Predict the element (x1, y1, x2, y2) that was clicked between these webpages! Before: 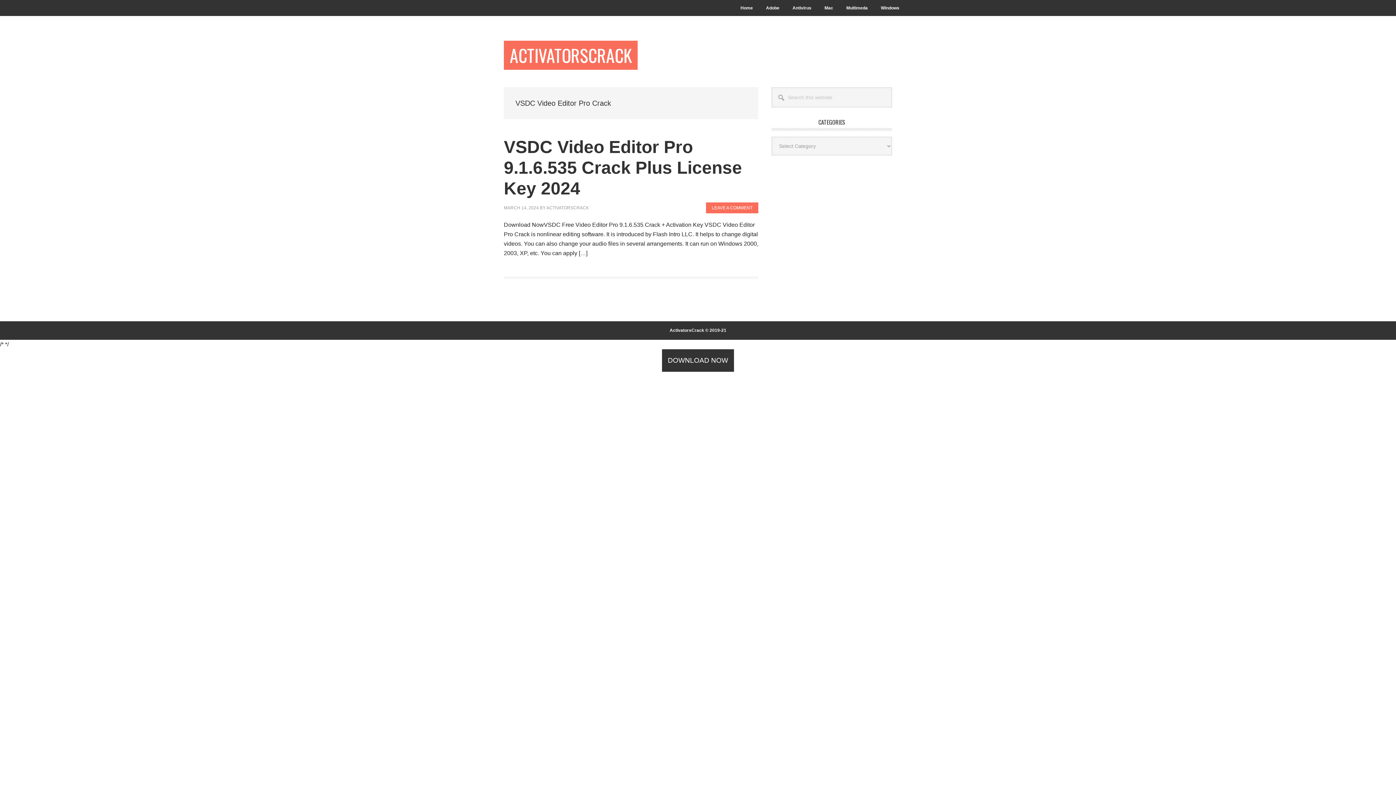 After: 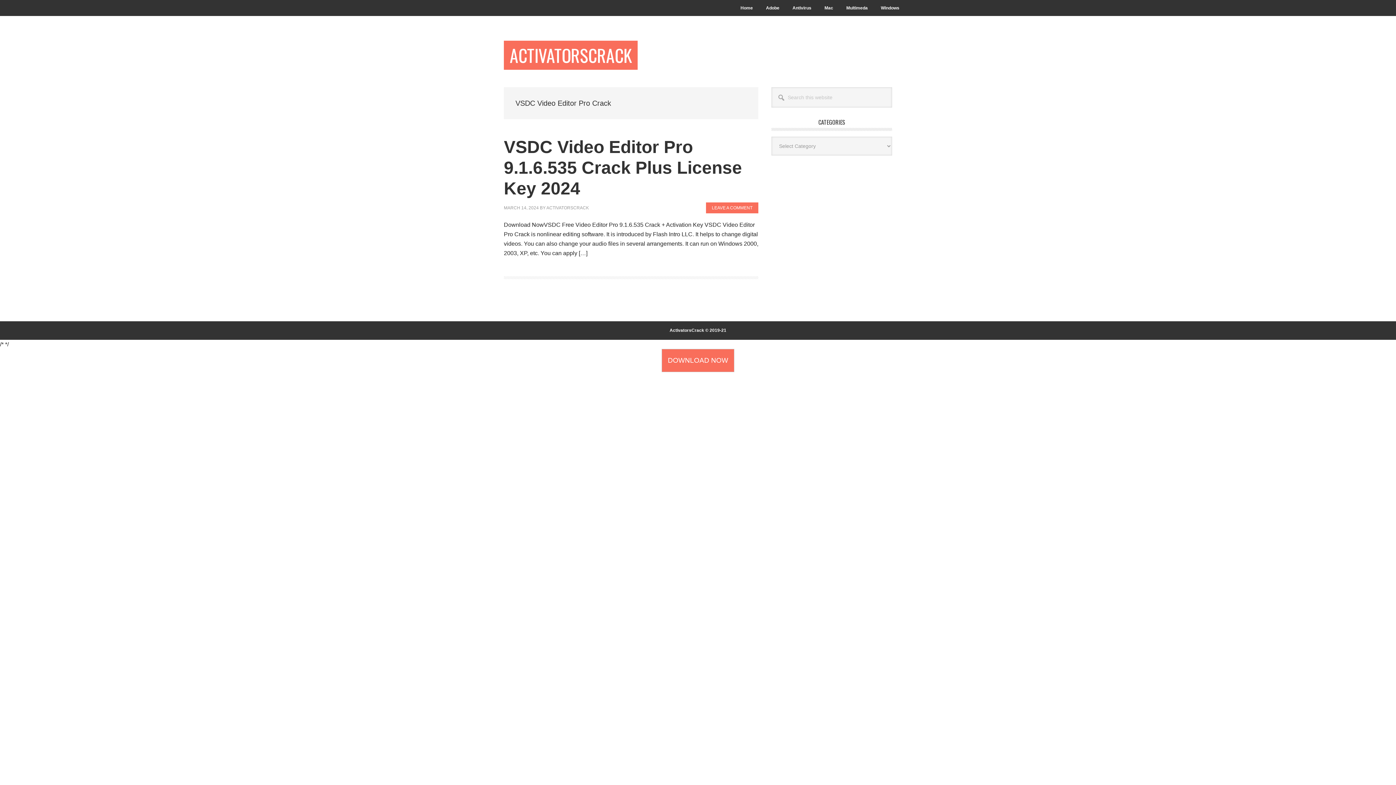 Action: bbox: (662, 349, 734, 372) label: DOWNLOAD NOW